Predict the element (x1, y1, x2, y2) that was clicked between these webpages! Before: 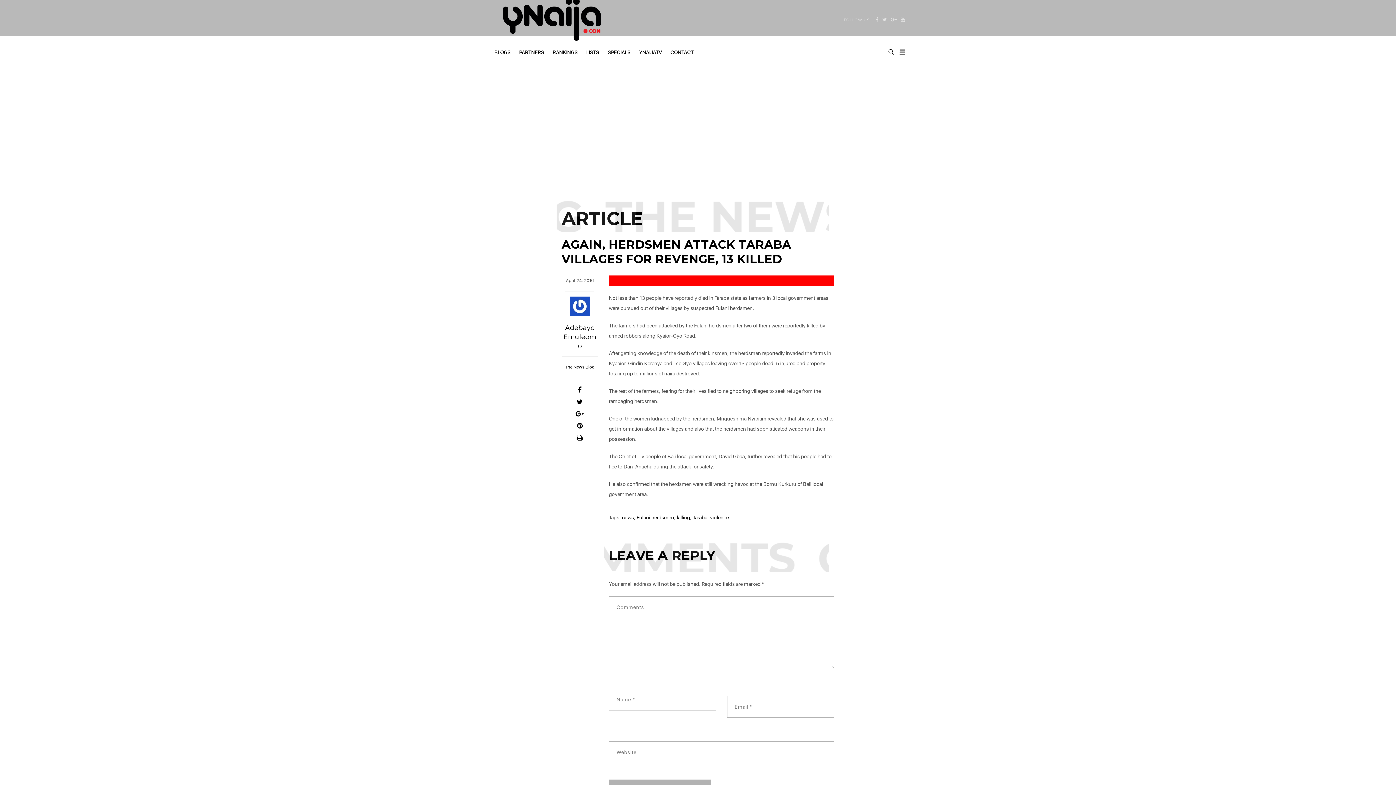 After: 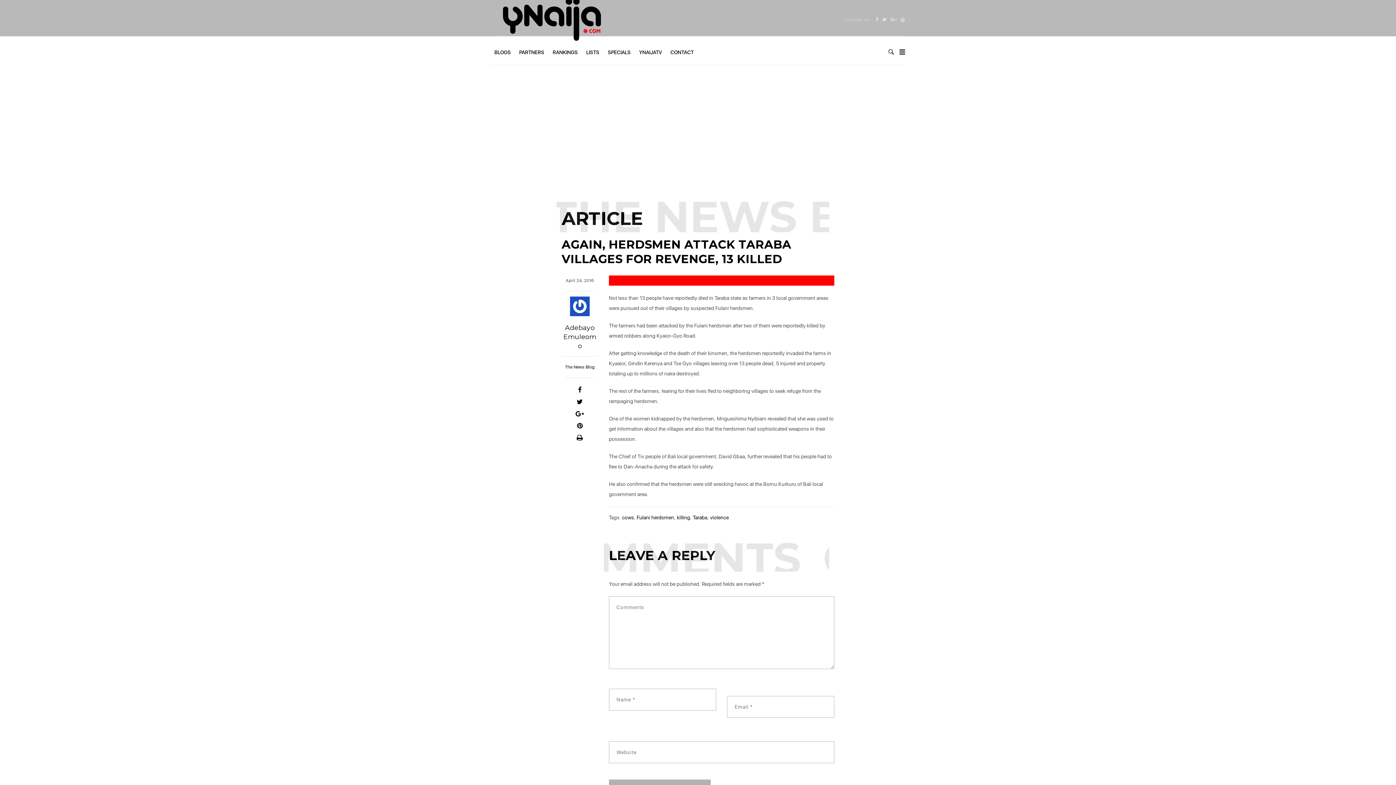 Action: bbox: (890, 7, 897, 31)